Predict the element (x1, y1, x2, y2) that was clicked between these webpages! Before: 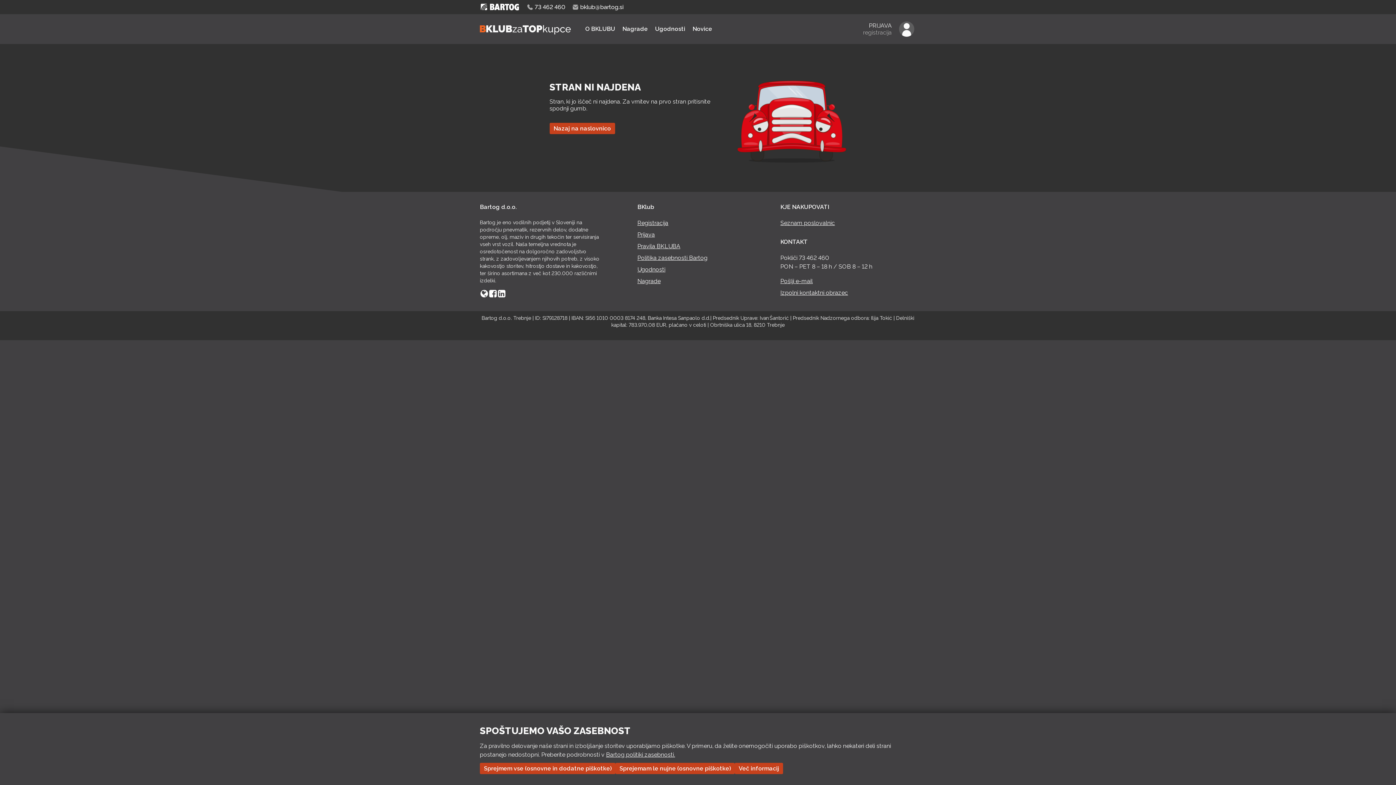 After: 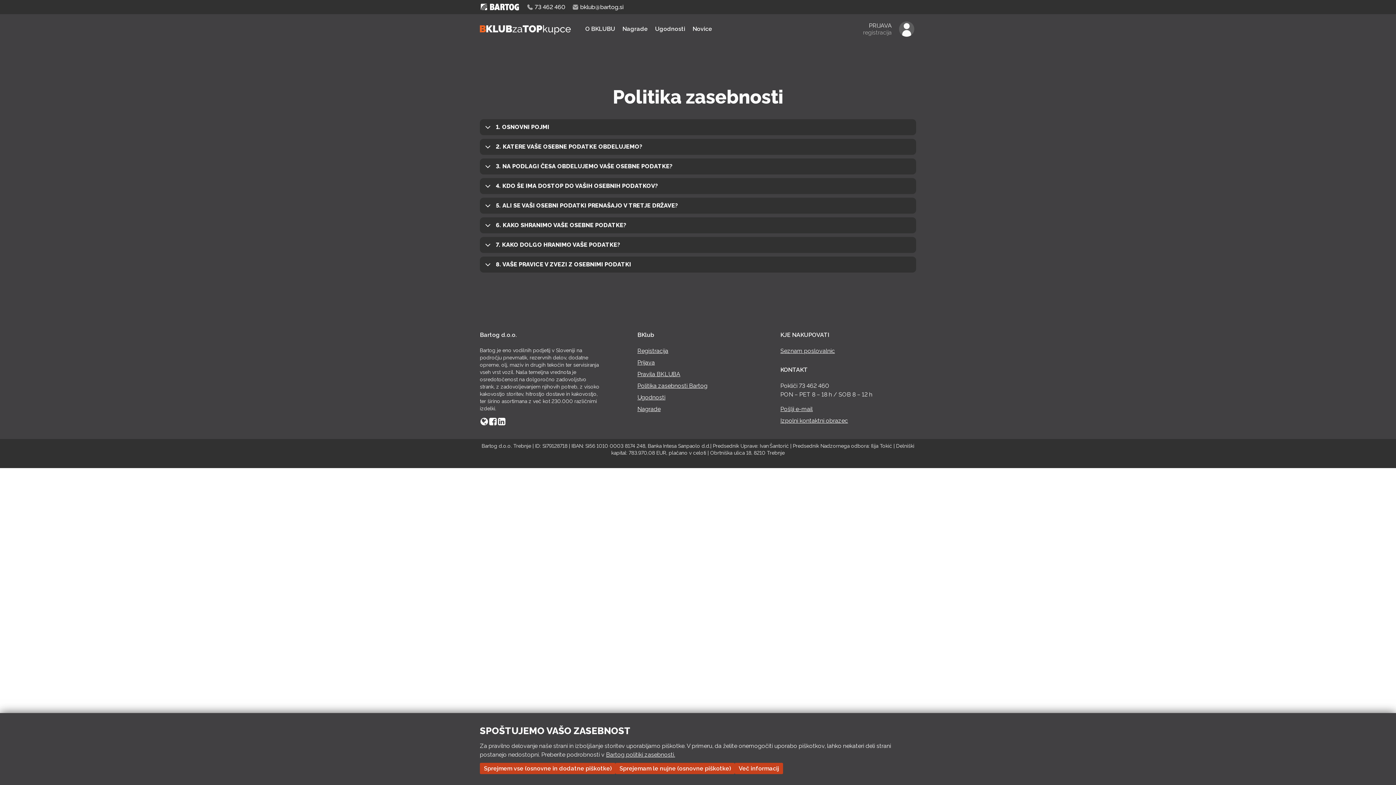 Action: bbox: (637, 254, 707, 261) label: Politika zasebnosti Bartog